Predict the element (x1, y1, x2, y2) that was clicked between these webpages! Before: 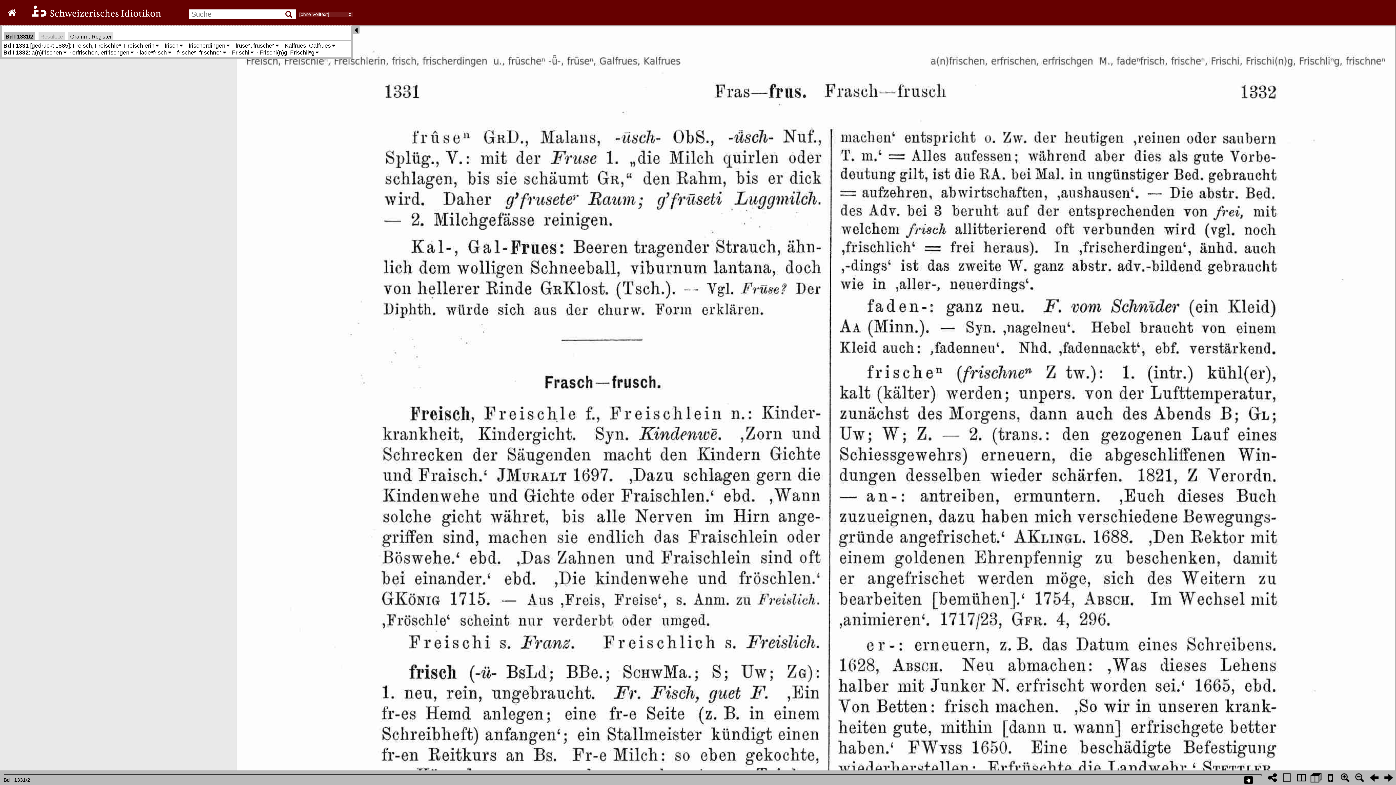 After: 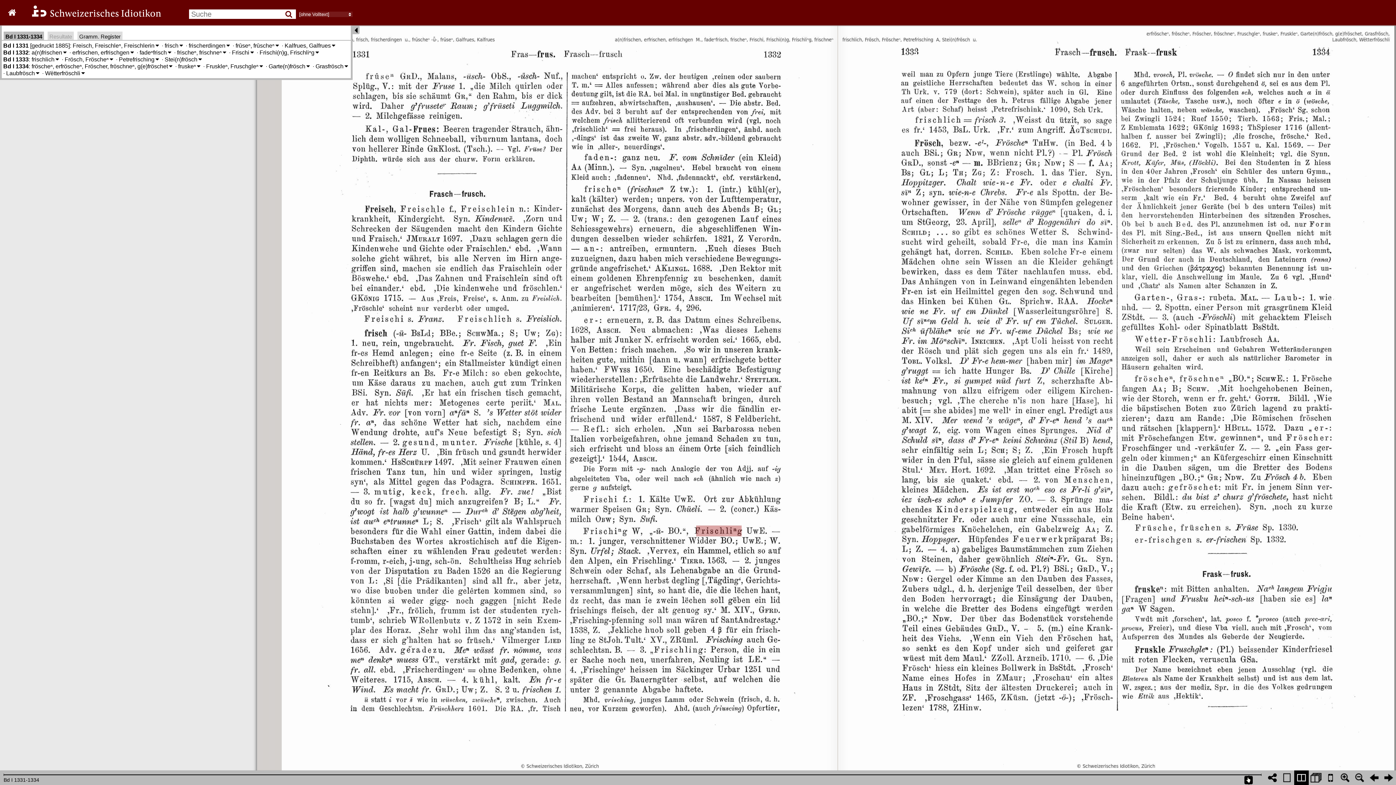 Action: bbox: (1294, 770, 1309, 785)